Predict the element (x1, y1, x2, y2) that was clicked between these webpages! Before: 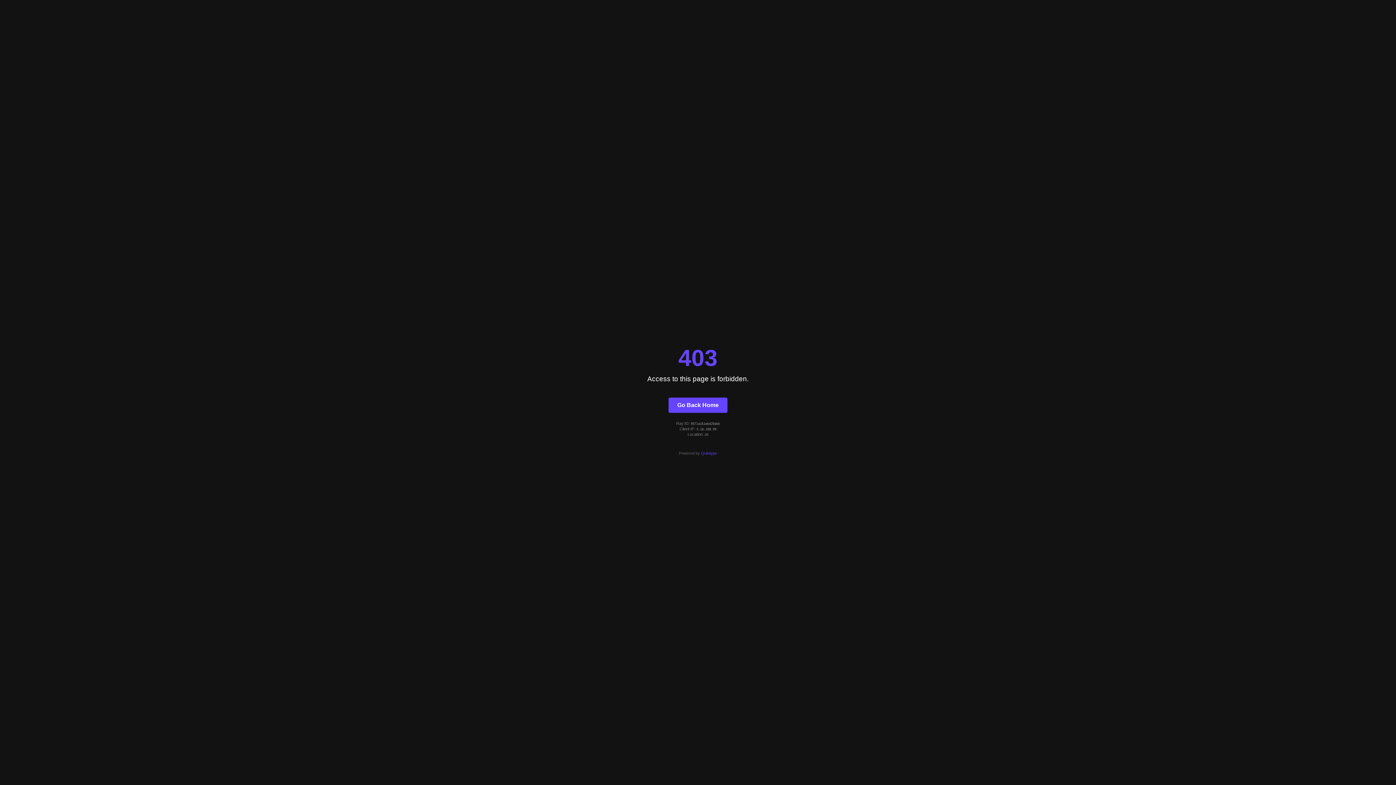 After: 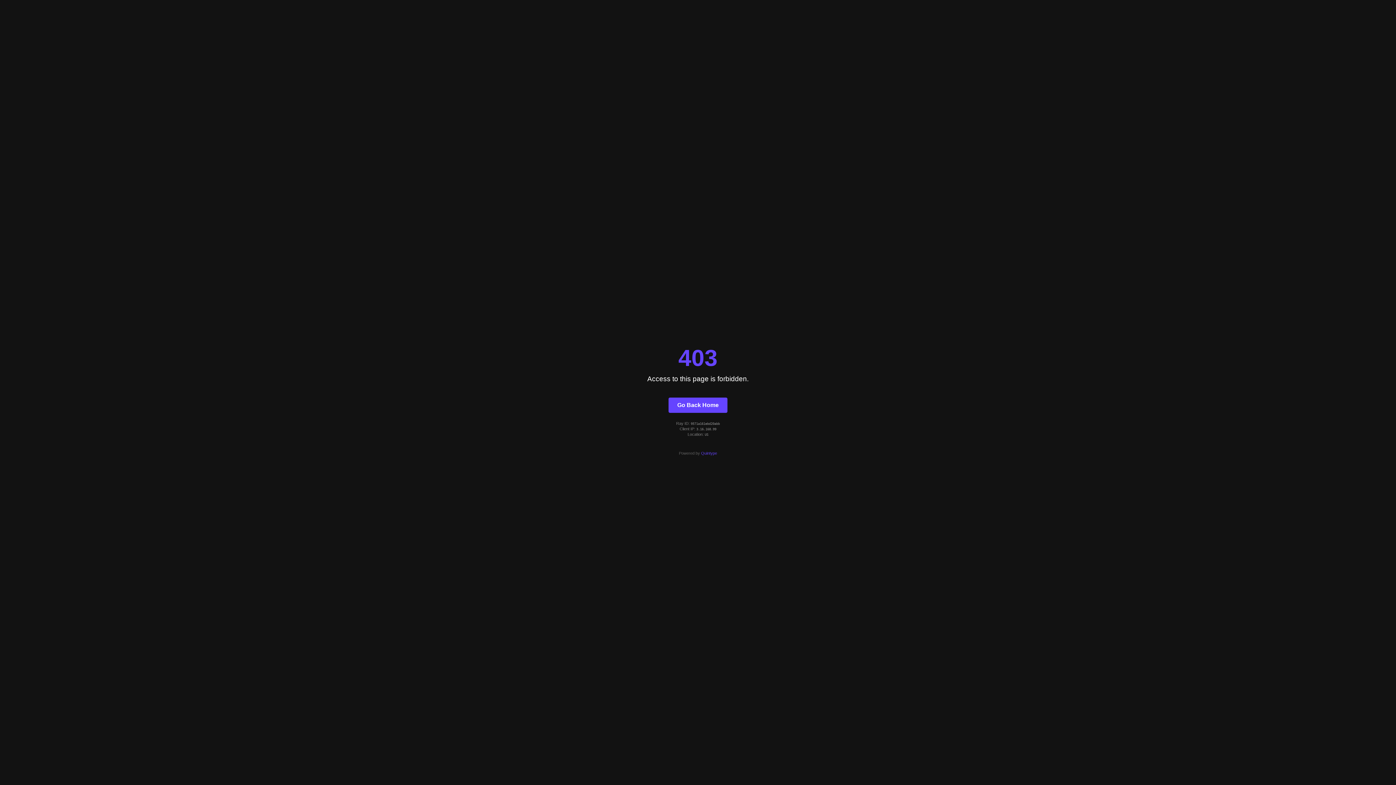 Action: label: Quintype bbox: (701, 451, 717, 455)